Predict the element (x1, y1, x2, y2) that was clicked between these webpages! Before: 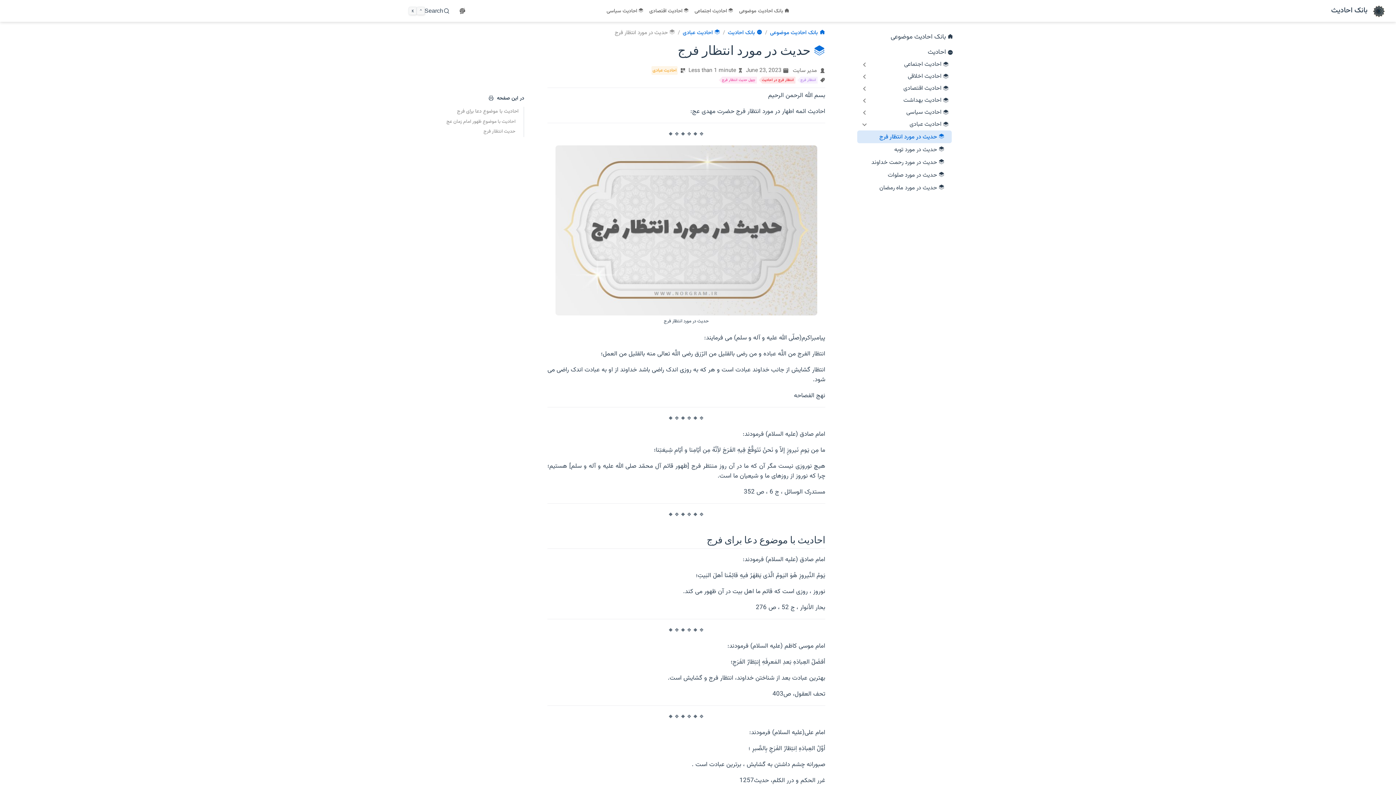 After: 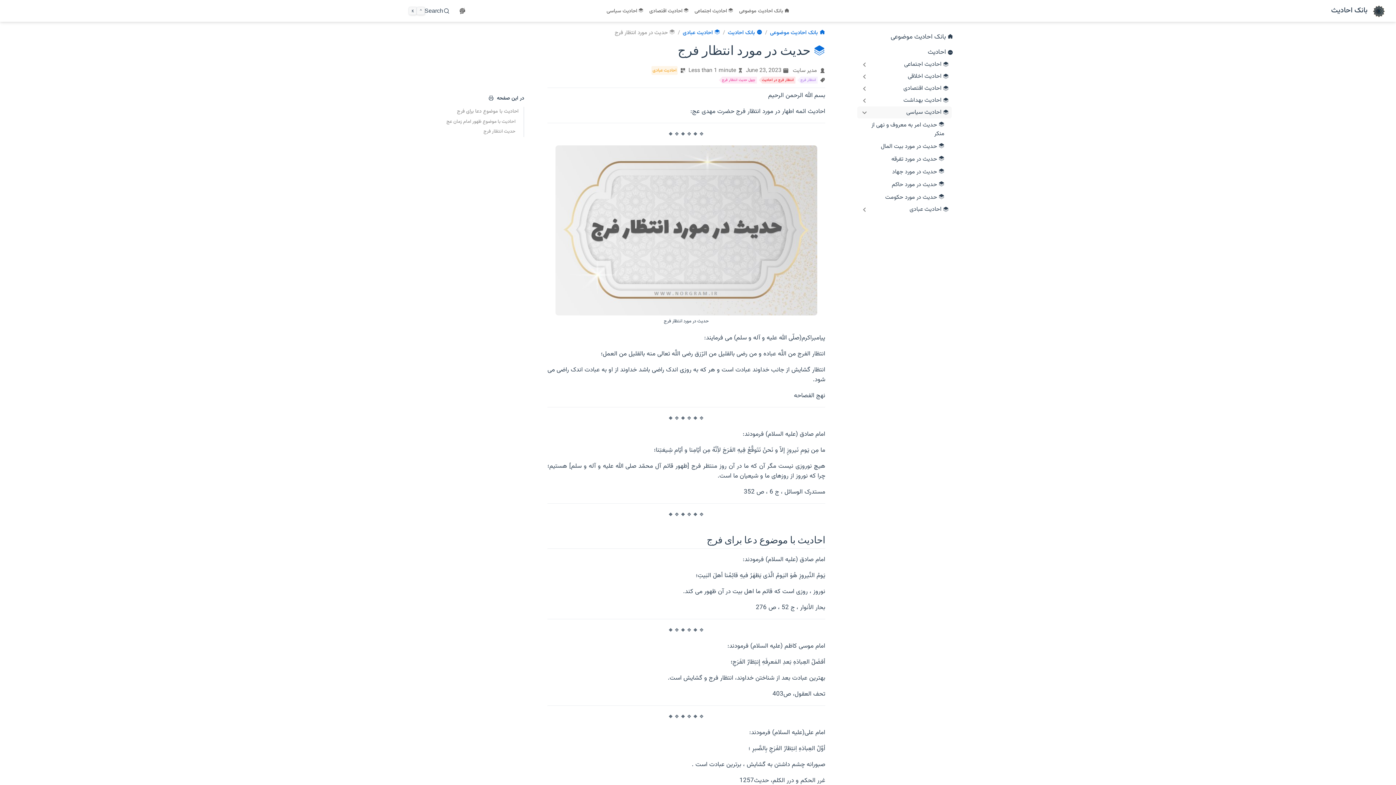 Action: label: احادیث سیاسی bbox: (857, 106, 952, 118)